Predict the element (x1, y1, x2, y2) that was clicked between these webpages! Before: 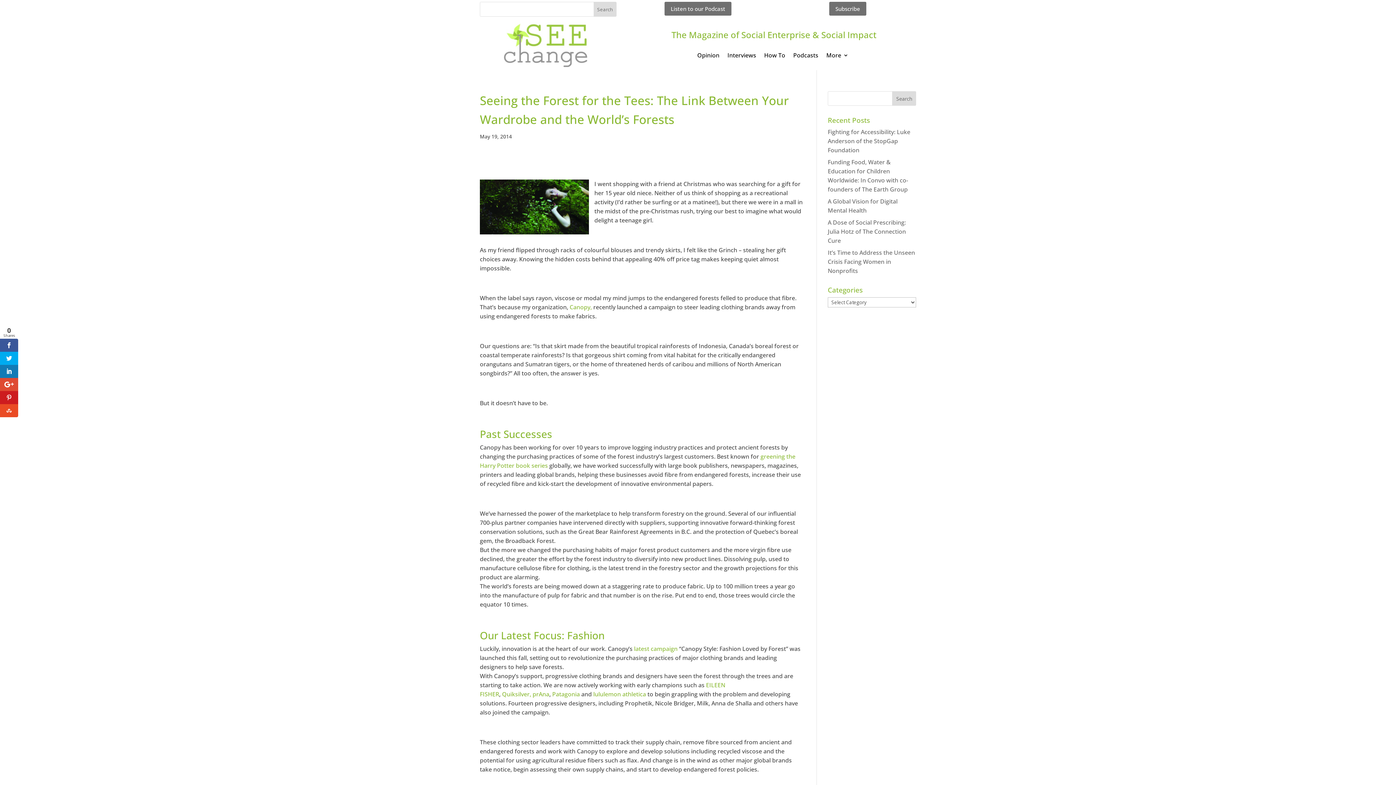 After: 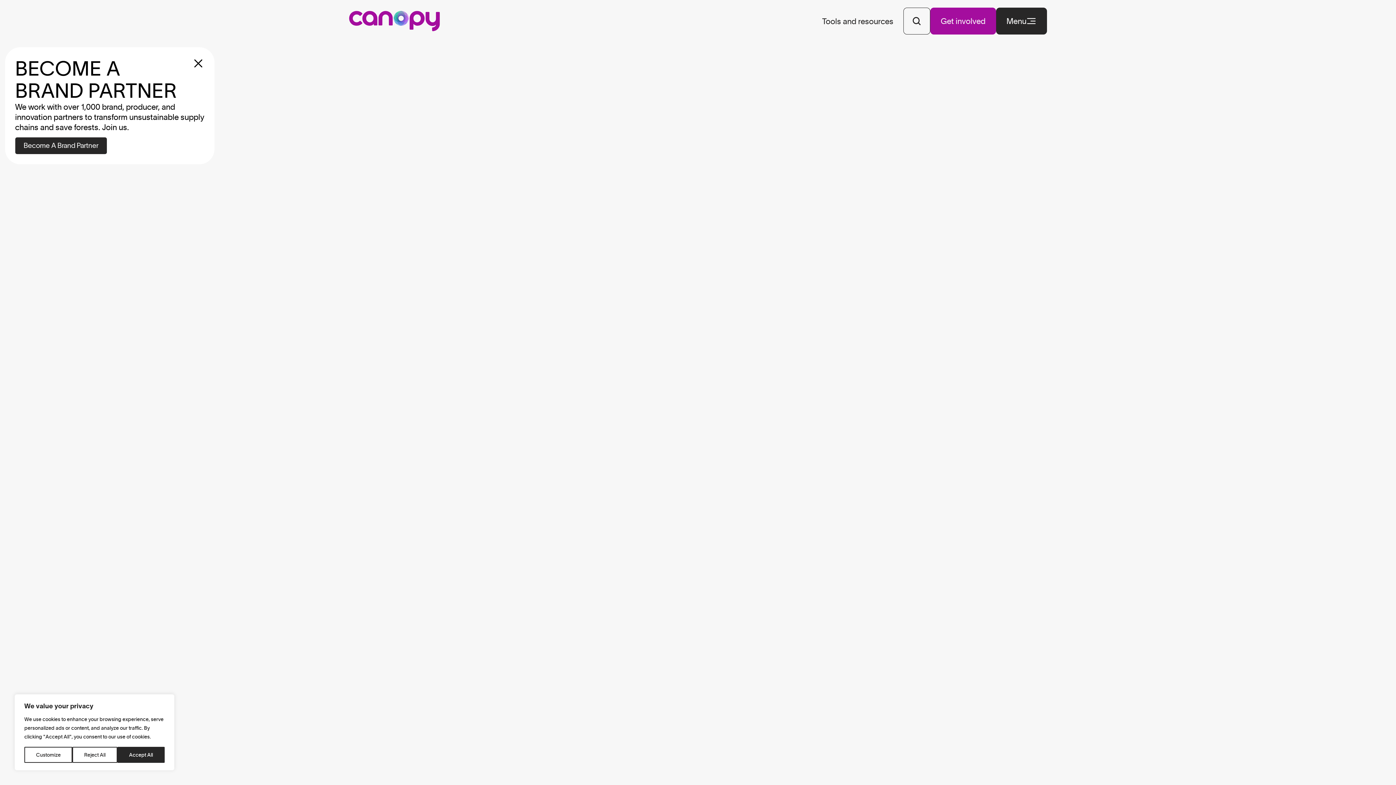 Action: bbox: (568, 303, 592, 311) label:  Canopy,